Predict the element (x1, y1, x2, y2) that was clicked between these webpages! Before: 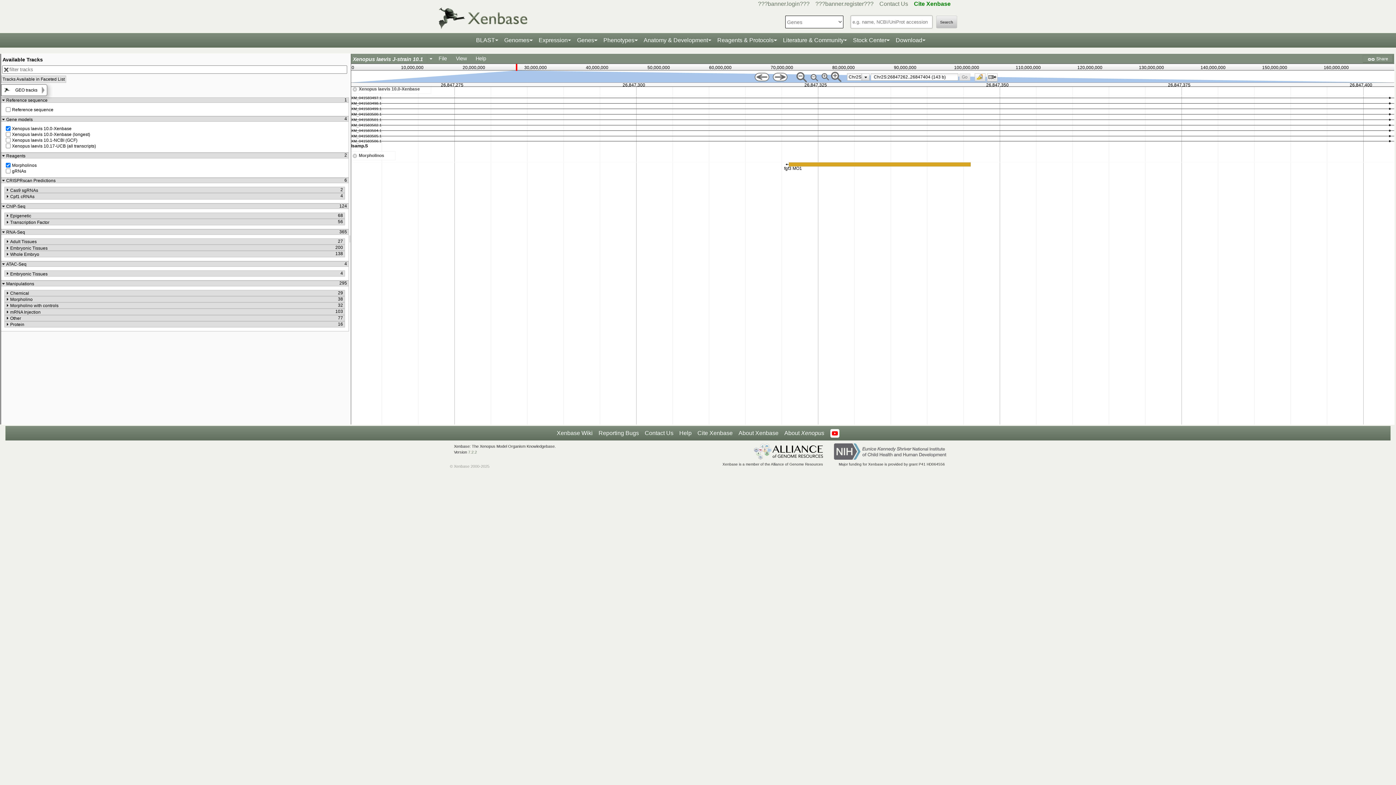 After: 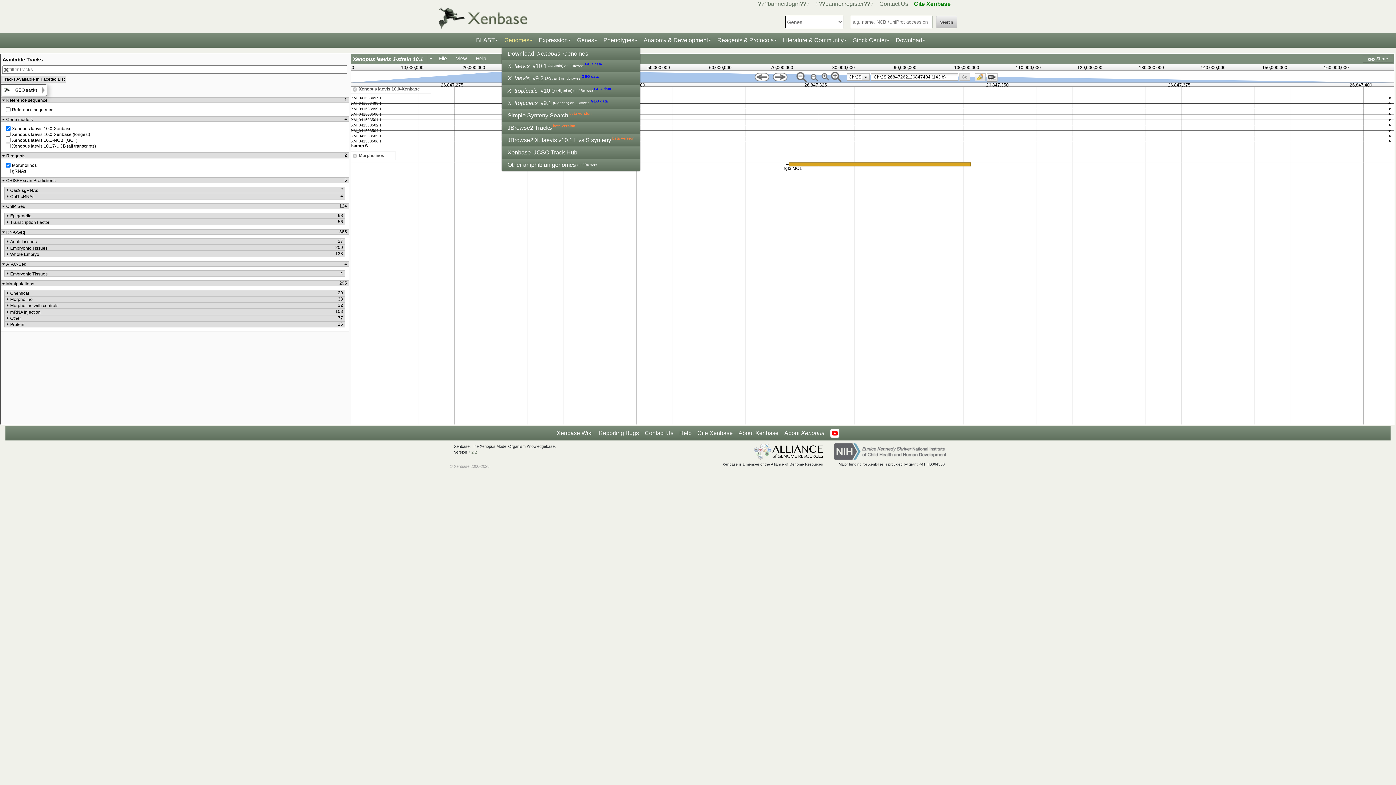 Action: bbox: (501, 33, 535, 47) label: Genomes